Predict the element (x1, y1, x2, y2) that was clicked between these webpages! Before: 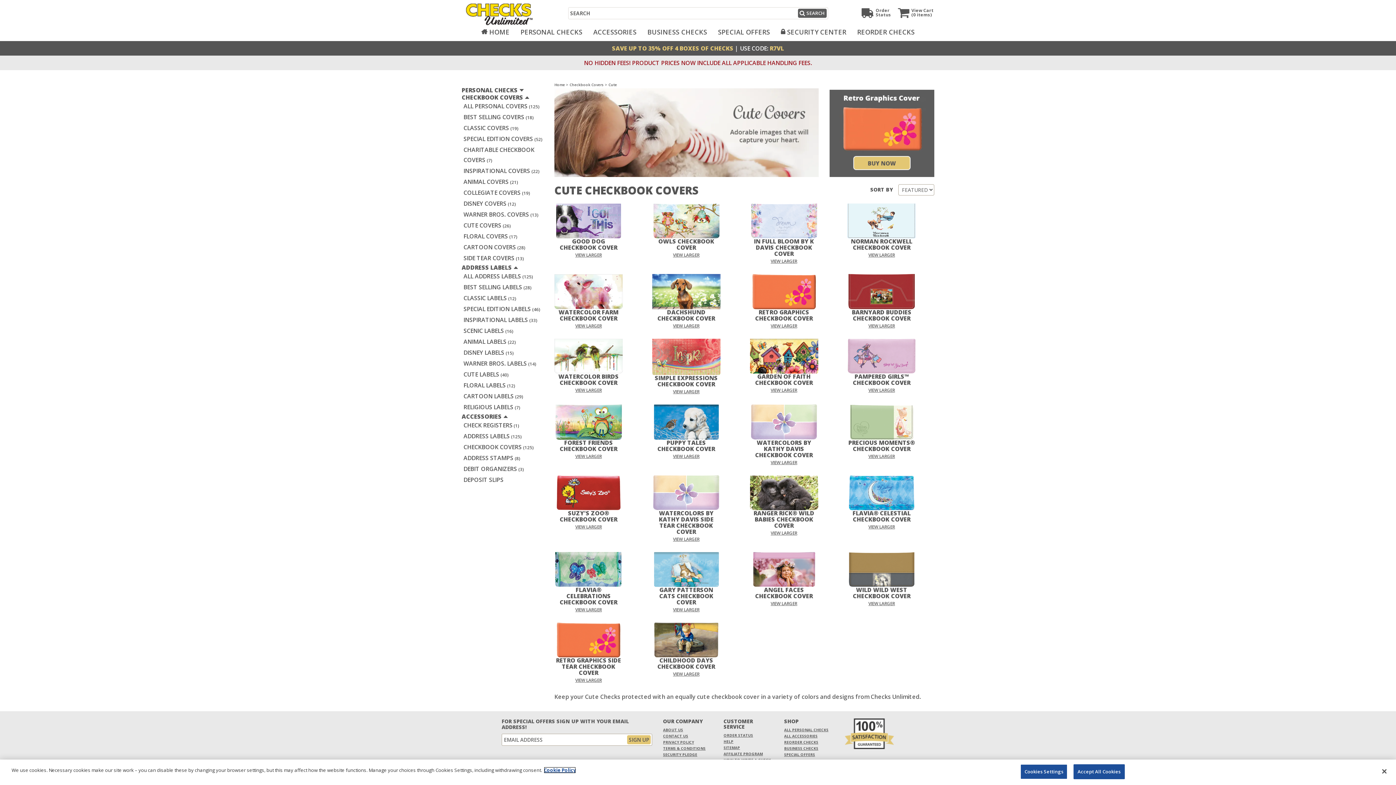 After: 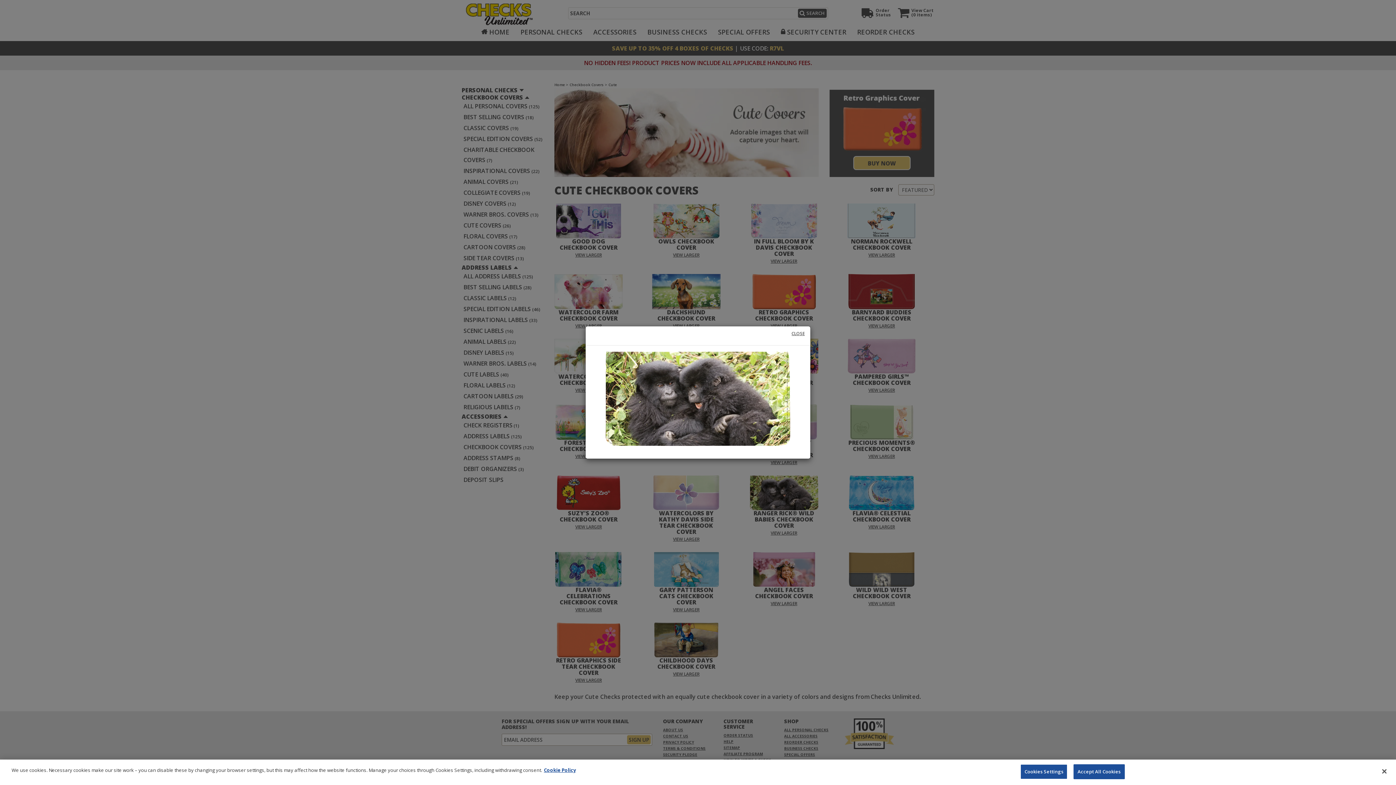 Action: label: VIEW LARGER bbox: (770, 530, 797, 536)